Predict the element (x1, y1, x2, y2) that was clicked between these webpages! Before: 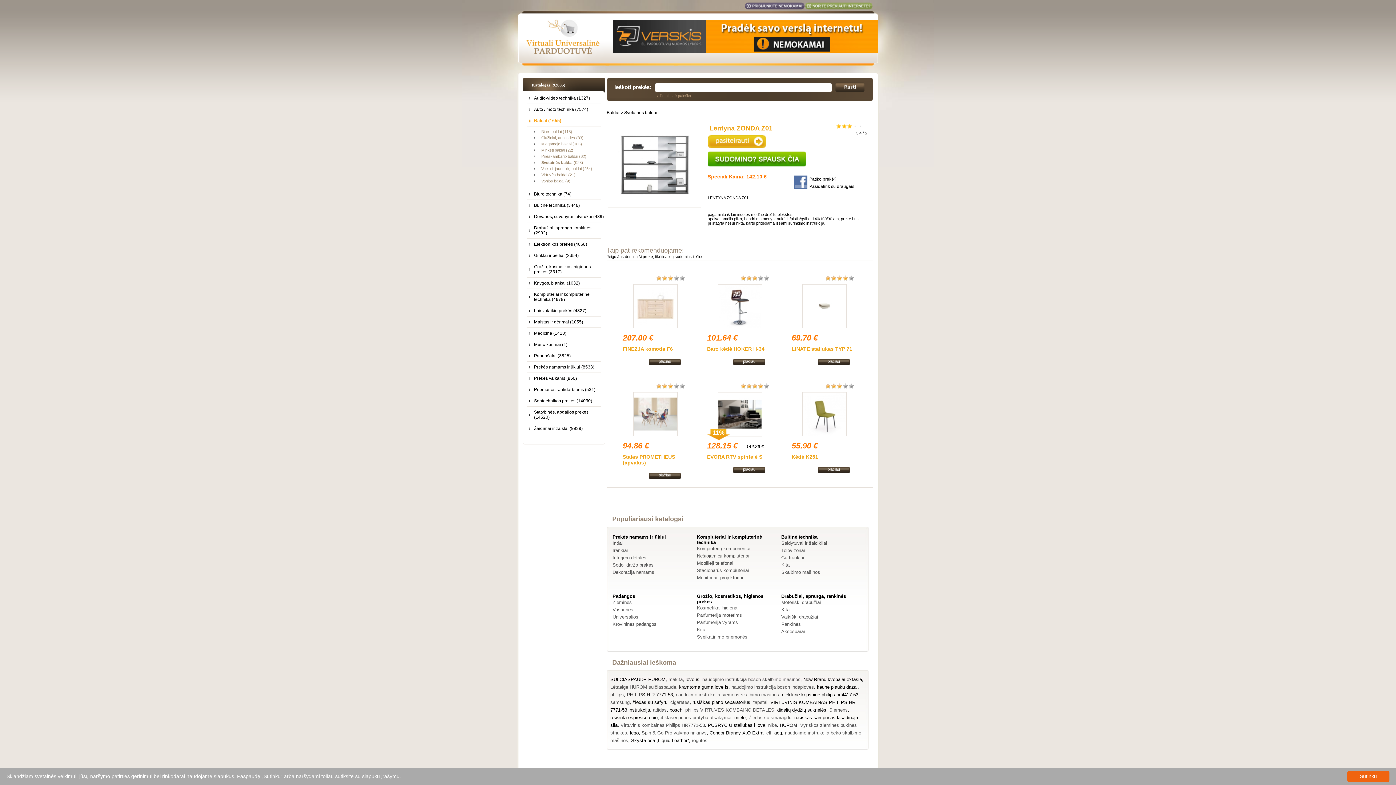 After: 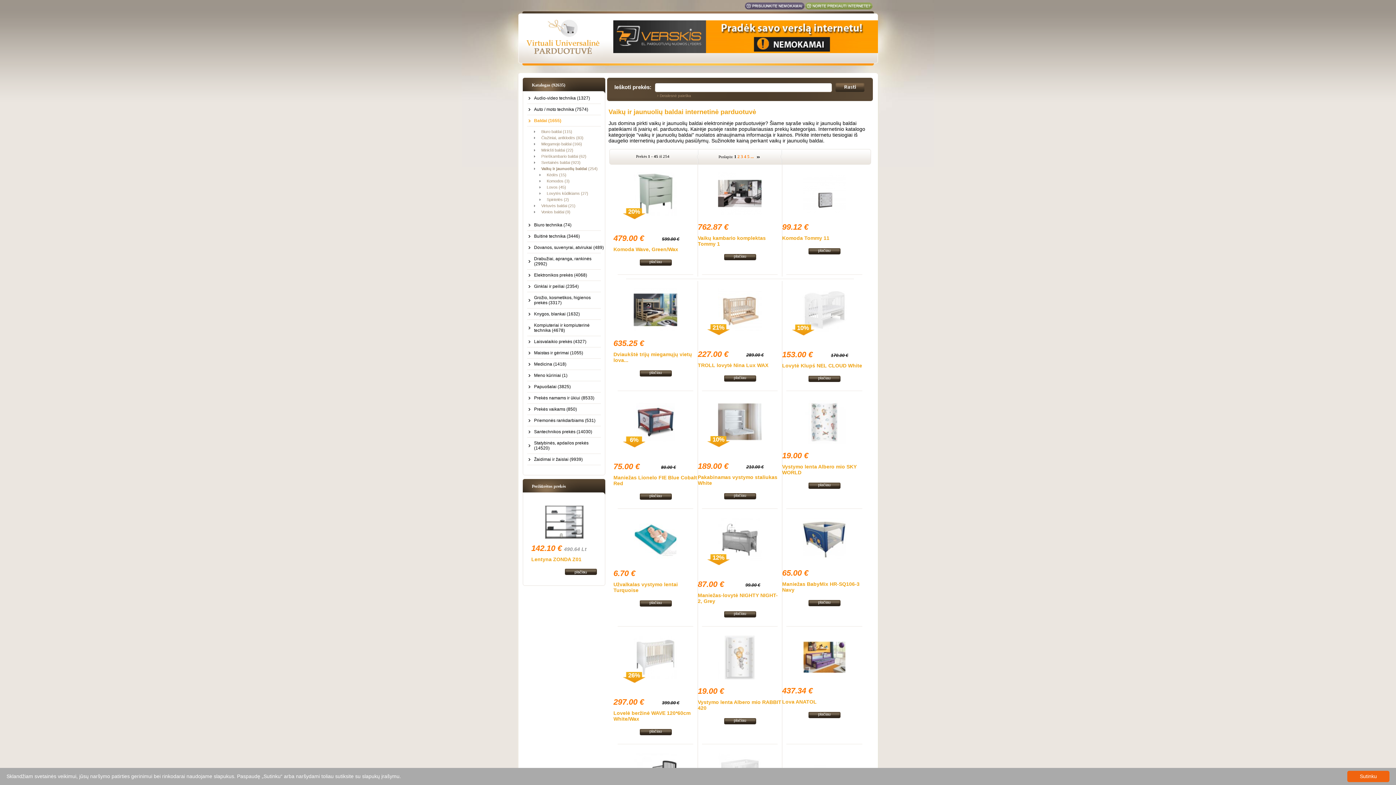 Action: label: Vaikų ir jaunuolių baldai (254) bbox: (534, 166, 605, 170)